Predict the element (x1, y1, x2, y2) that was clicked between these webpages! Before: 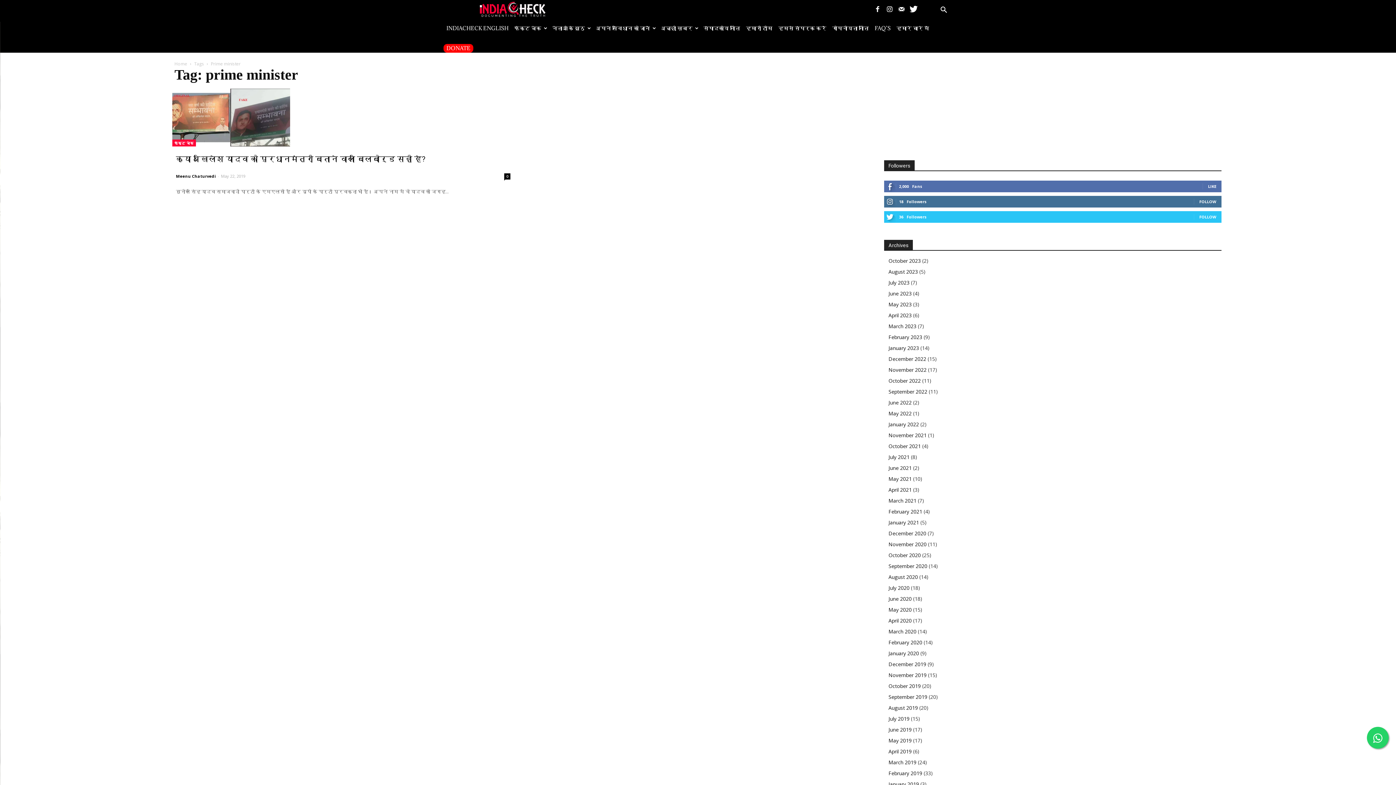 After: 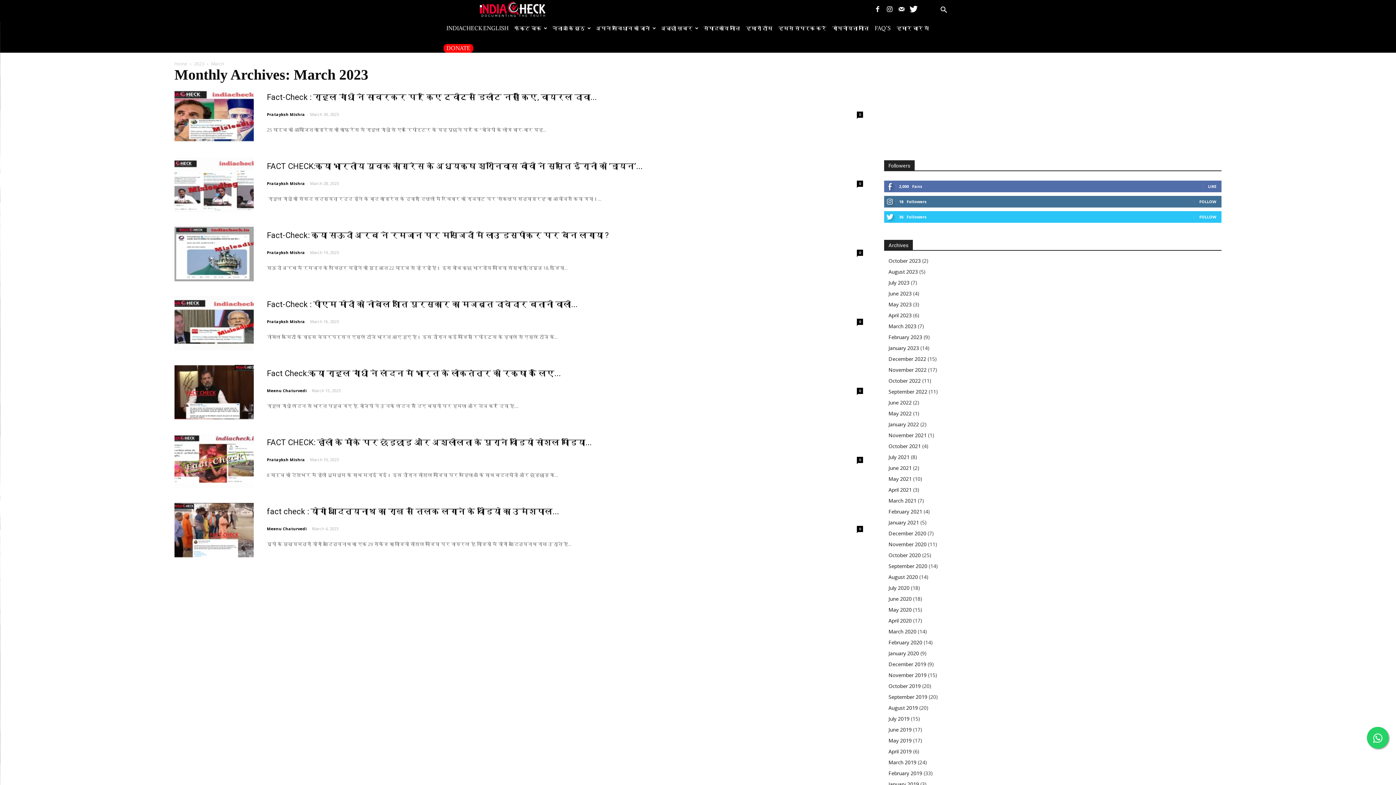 Action: bbox: (888, 322, 916, 329) label: March 2023